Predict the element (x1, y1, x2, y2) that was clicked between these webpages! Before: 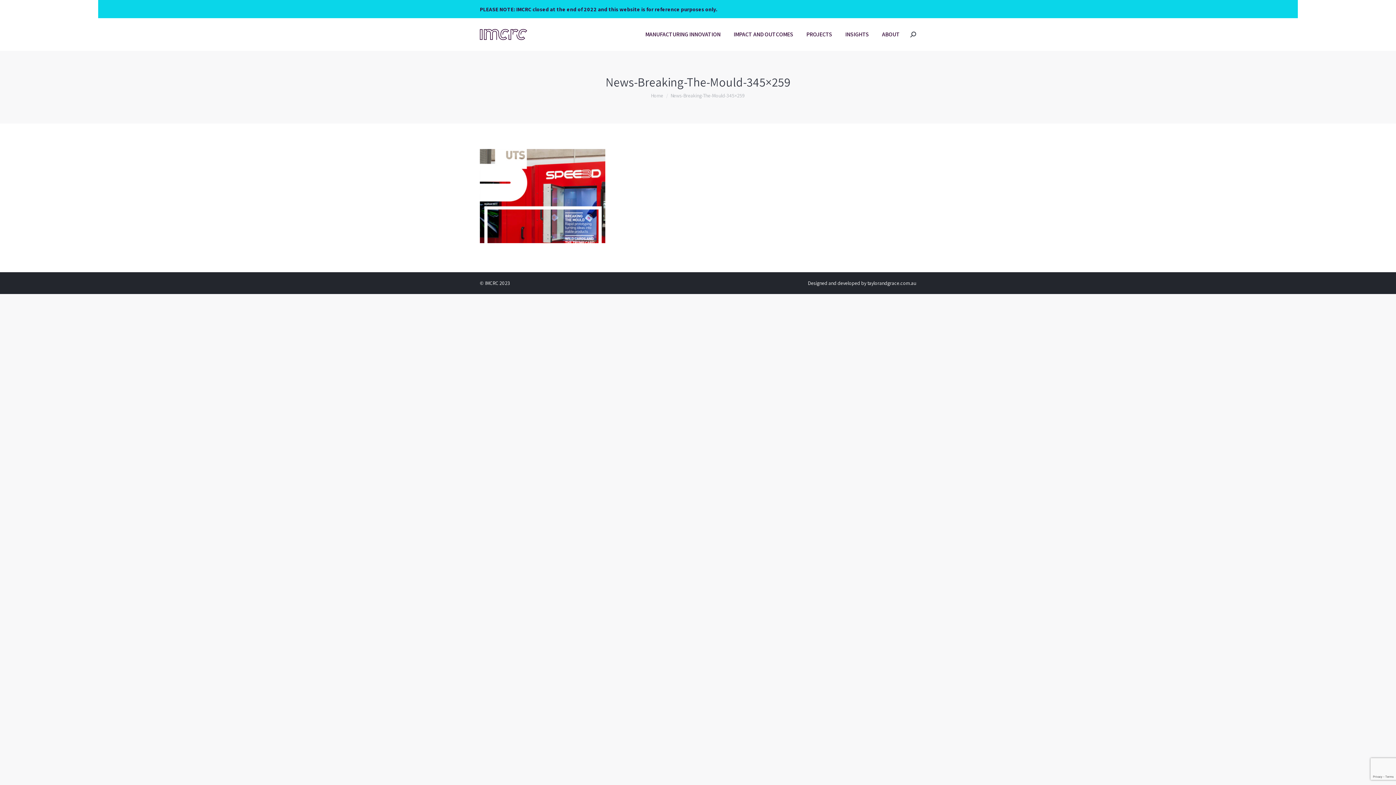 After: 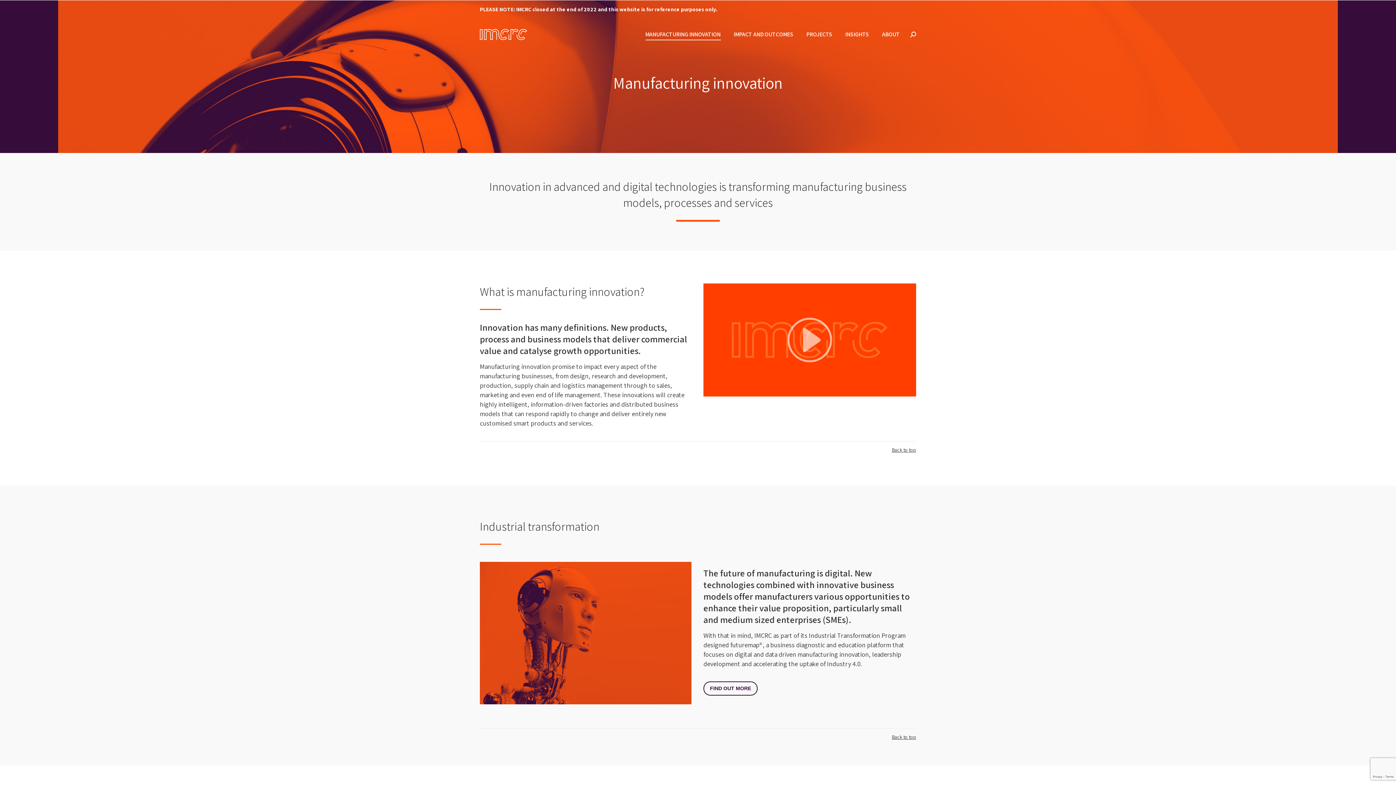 Action: label: MANUFACTURING INNOVATION bbox: (644, 23, 722, 45)